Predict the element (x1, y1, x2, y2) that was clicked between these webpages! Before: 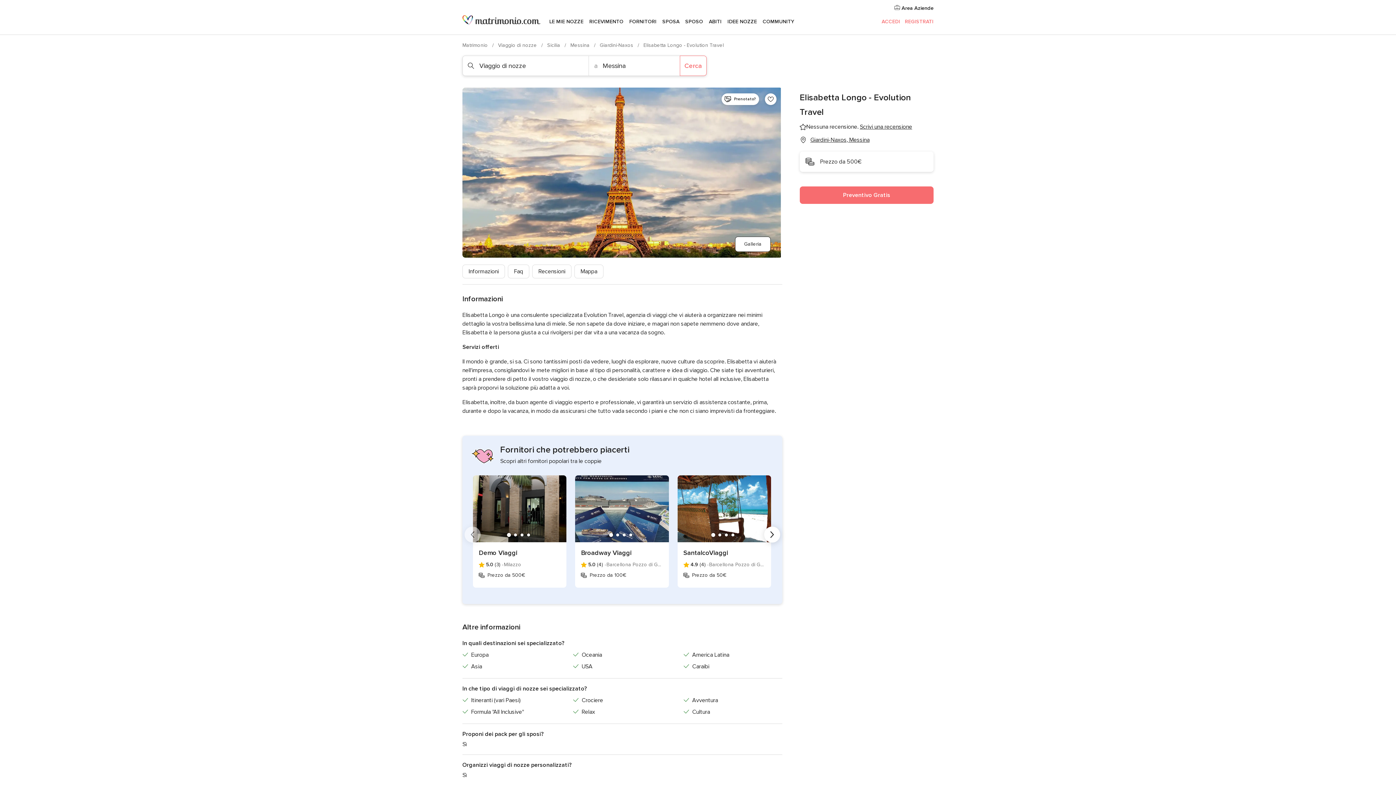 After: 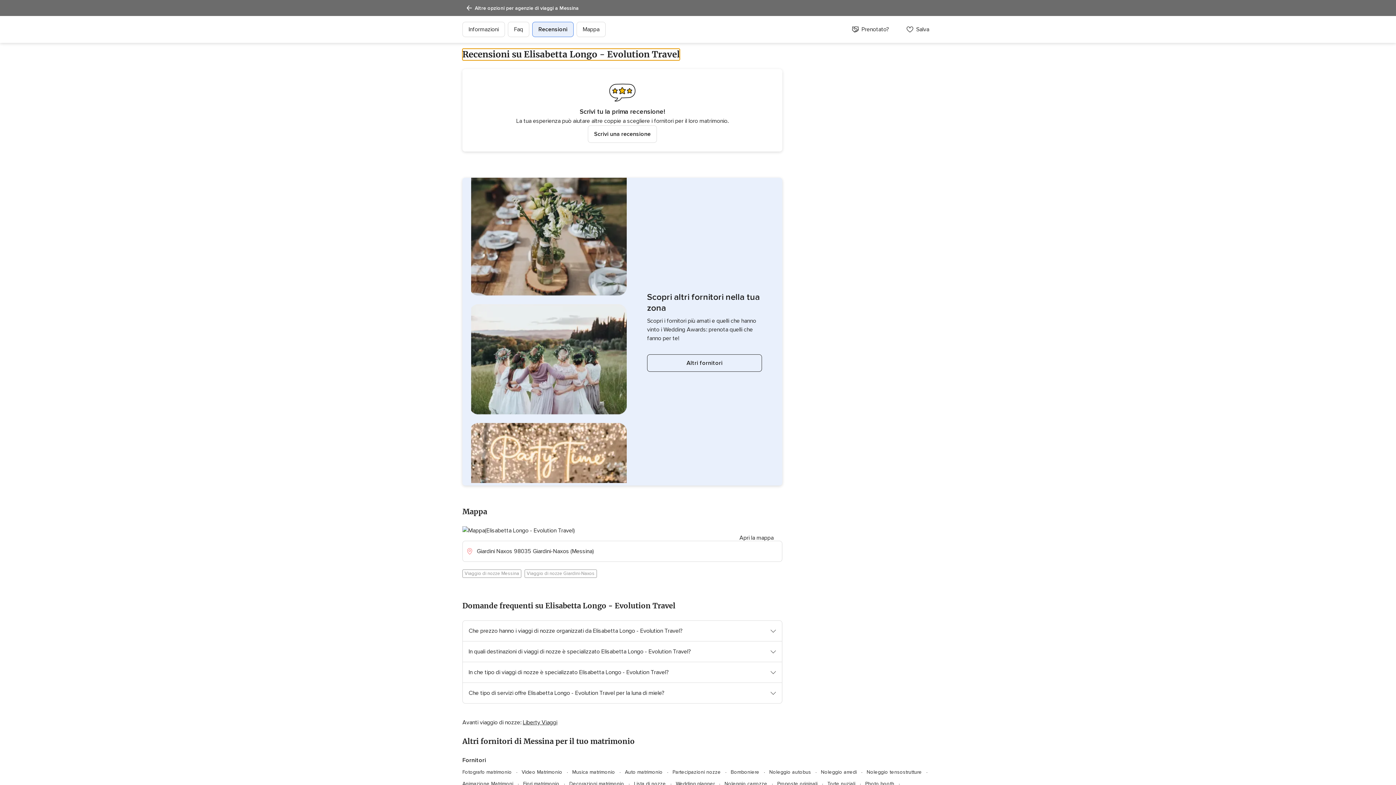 Action: label: Recensioni bbox: (532, 264, 571, 278)